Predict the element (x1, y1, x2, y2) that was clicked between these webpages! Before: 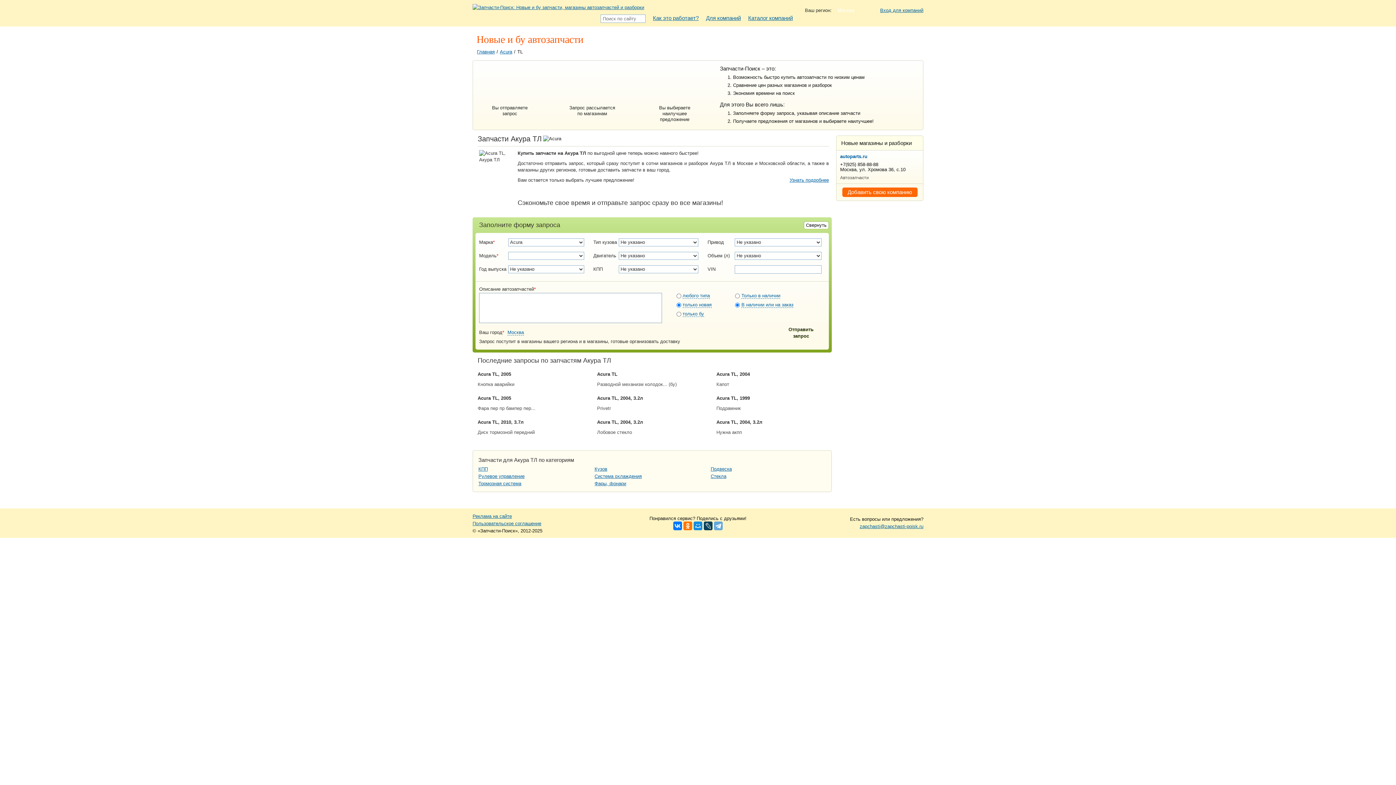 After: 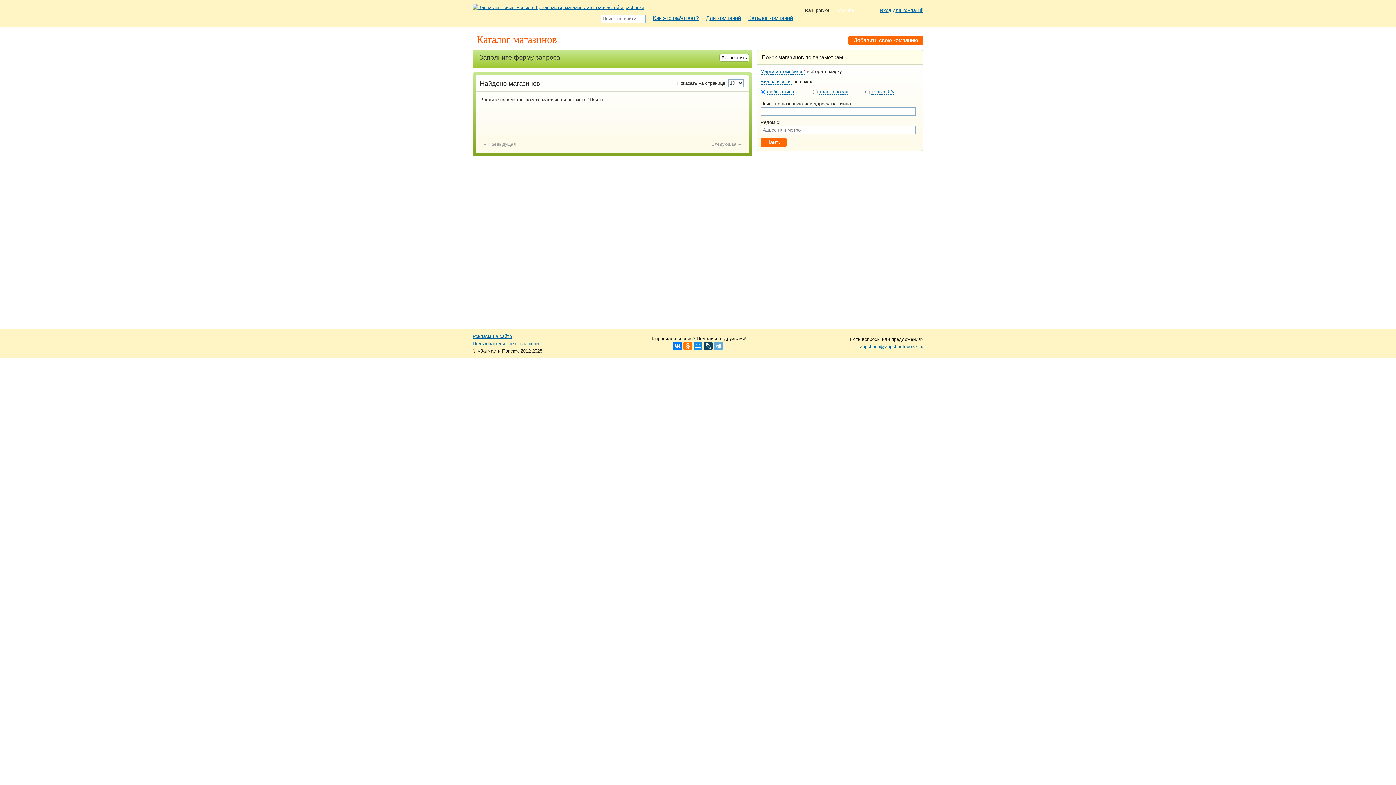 Action: bbox: (748, 14, 793, 20) label: Каталог компаний